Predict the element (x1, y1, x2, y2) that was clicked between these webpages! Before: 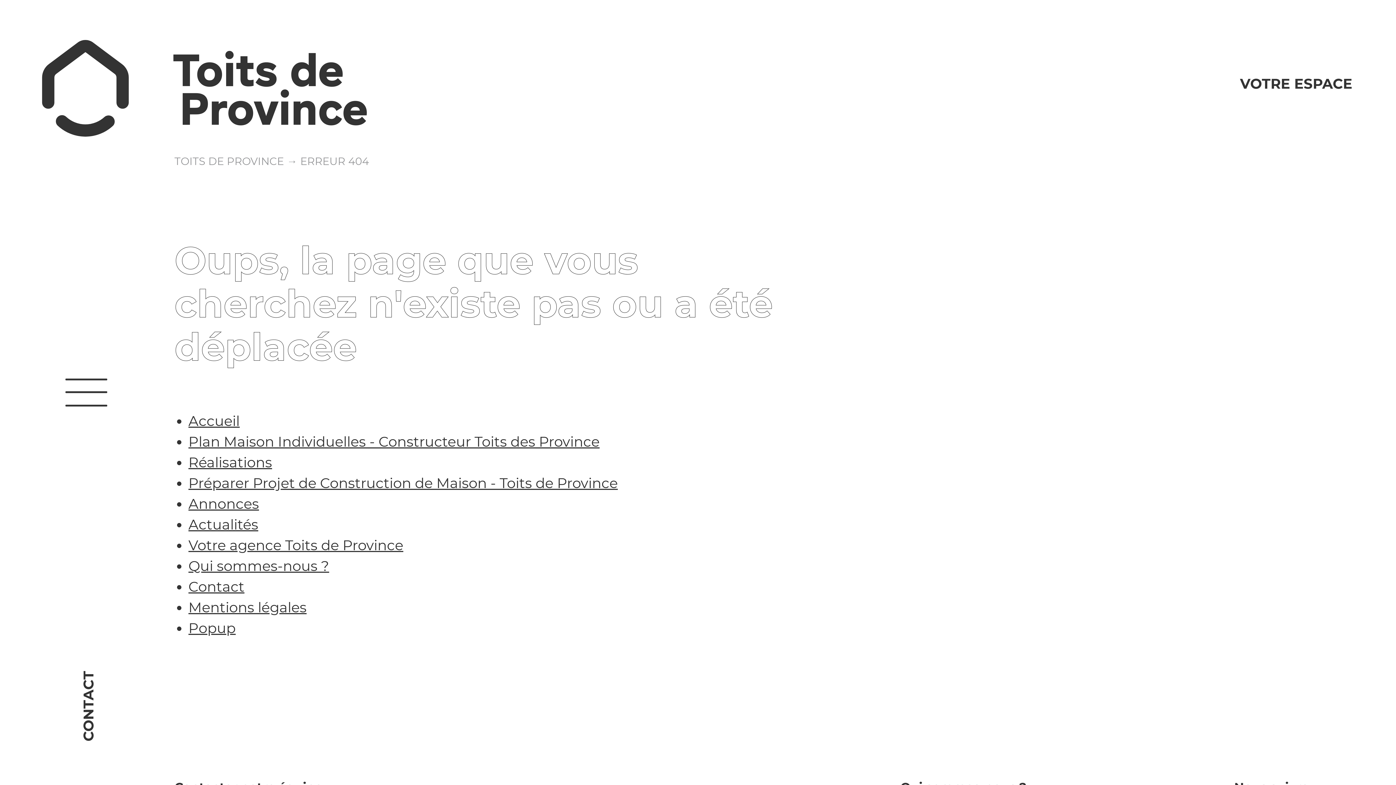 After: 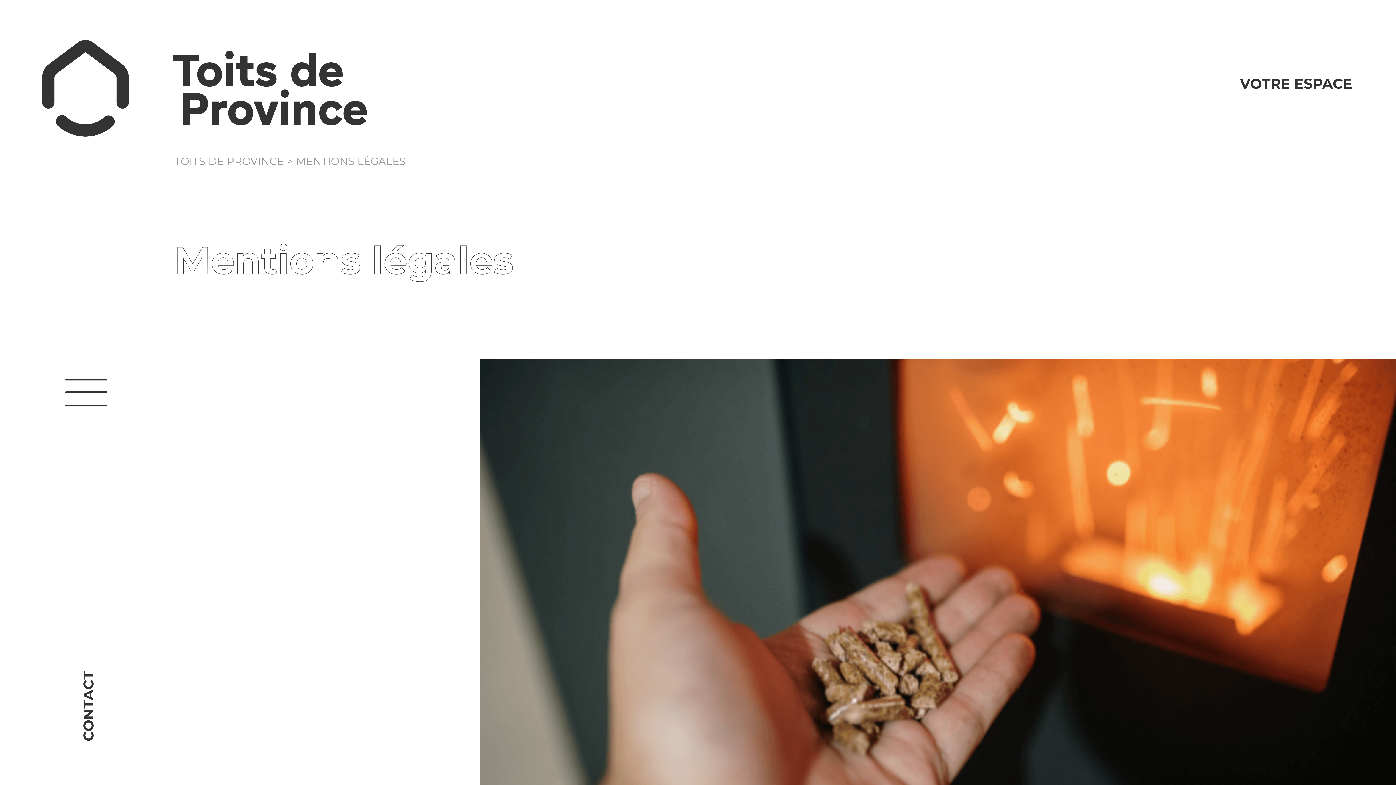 Action: label: Mentions légales bbox: (188, 599, 306, 616)